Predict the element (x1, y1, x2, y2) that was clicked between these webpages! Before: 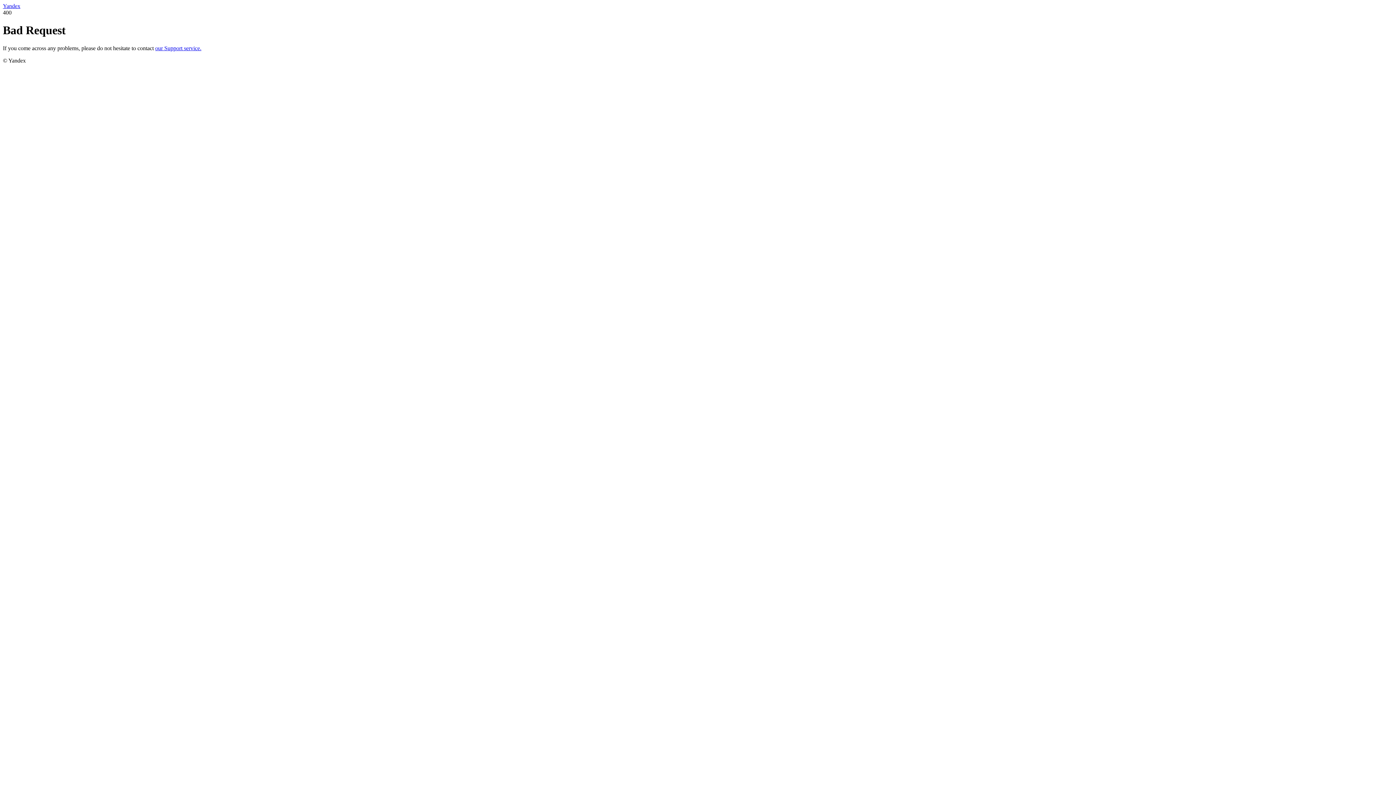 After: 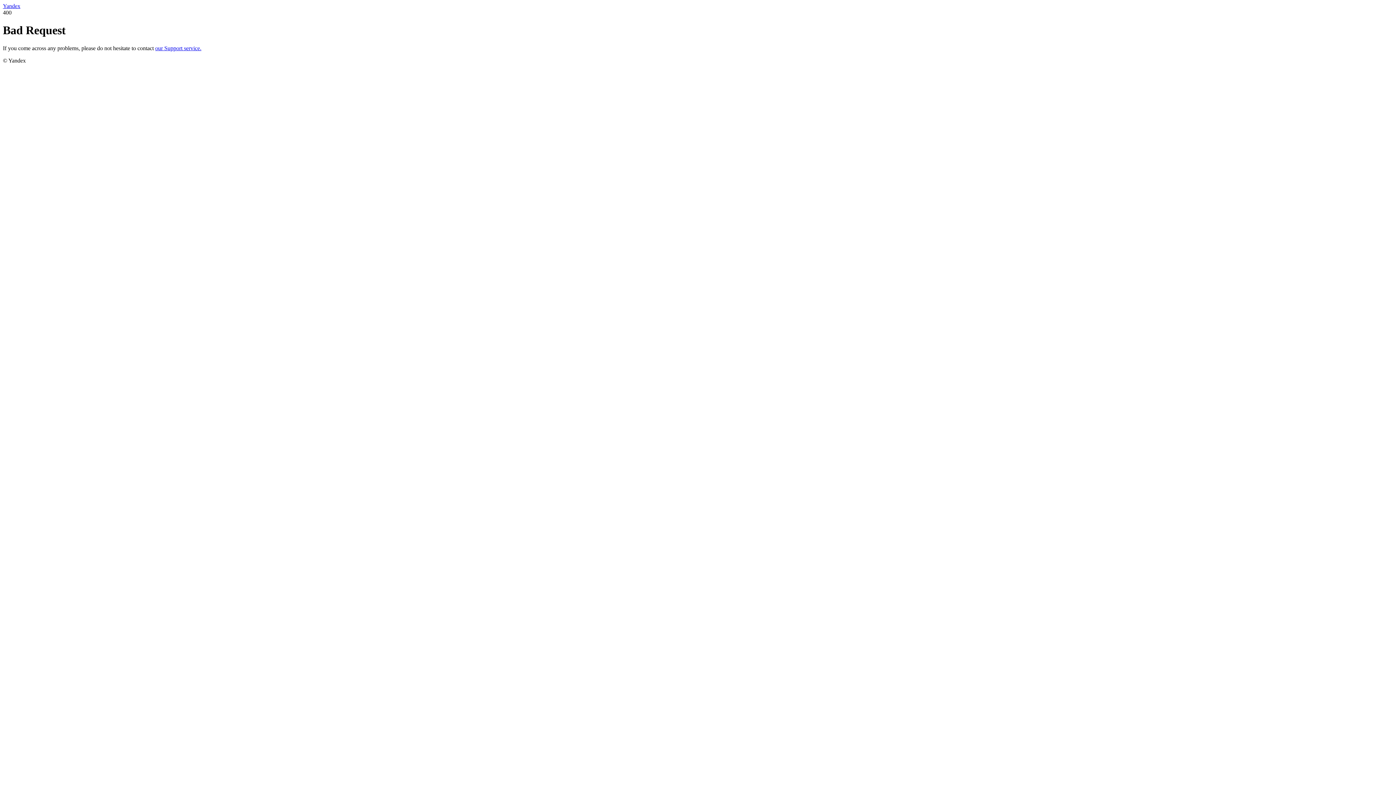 Action: label: our Support service. bbox: (155, 45, 201, 51)